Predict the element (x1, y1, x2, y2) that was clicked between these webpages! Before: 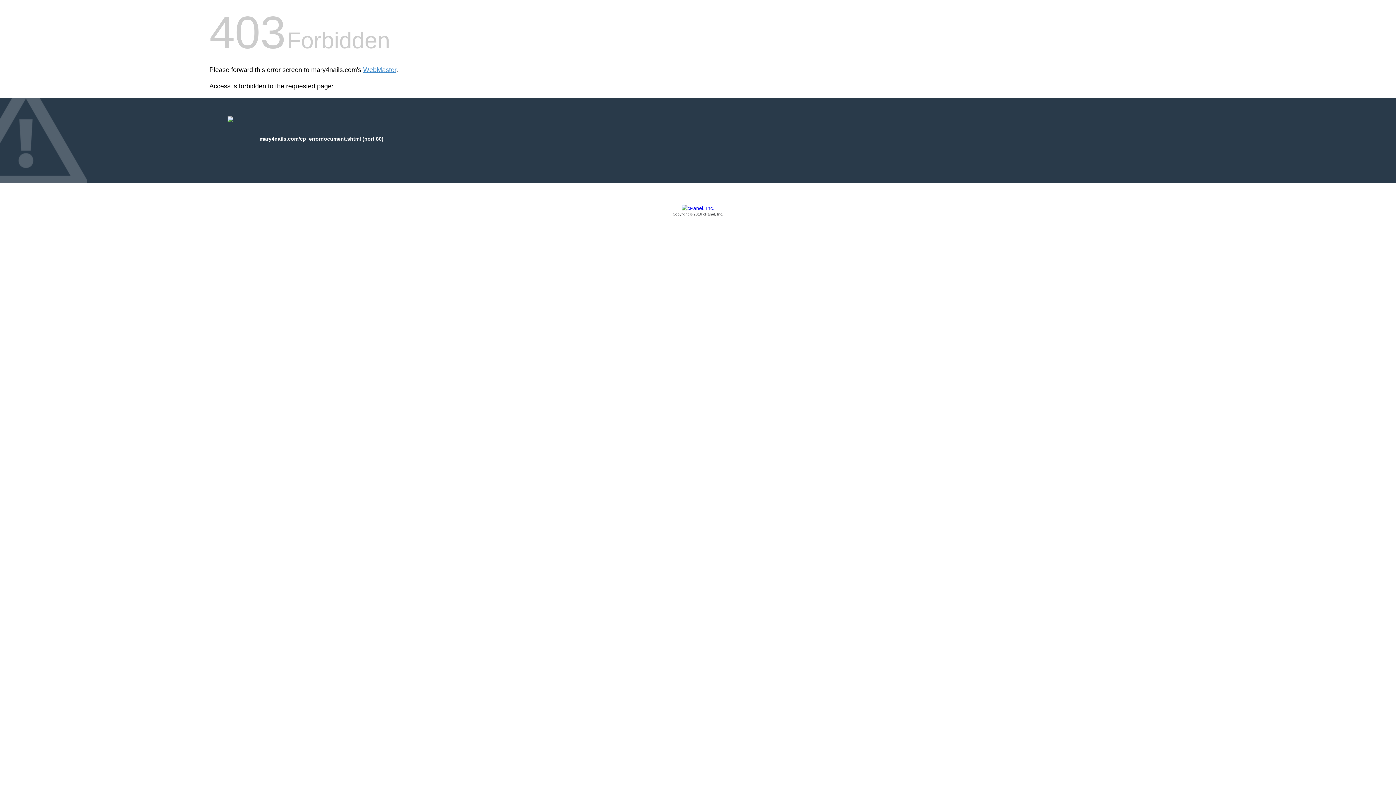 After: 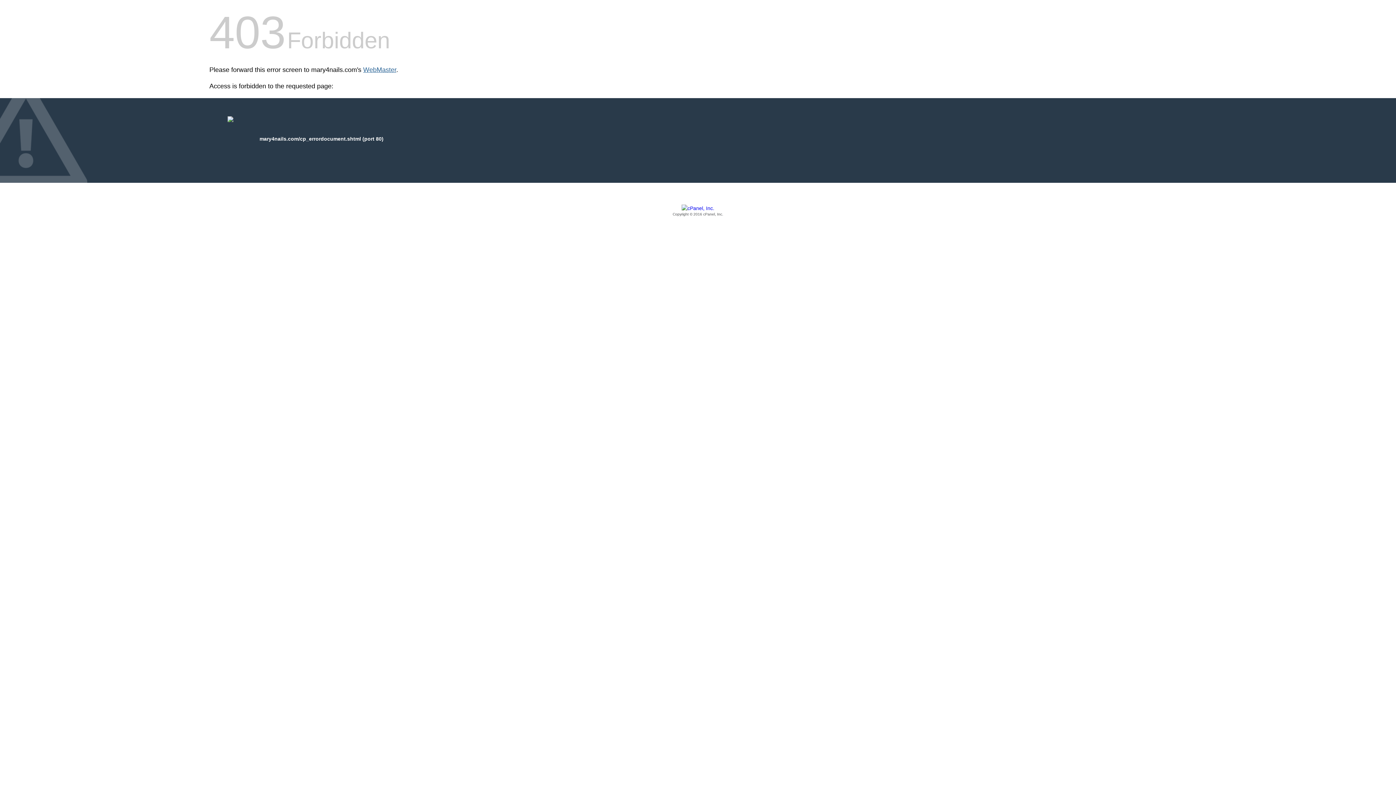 Action: label: WebMaster bbox: (363, 66, 396, 73)